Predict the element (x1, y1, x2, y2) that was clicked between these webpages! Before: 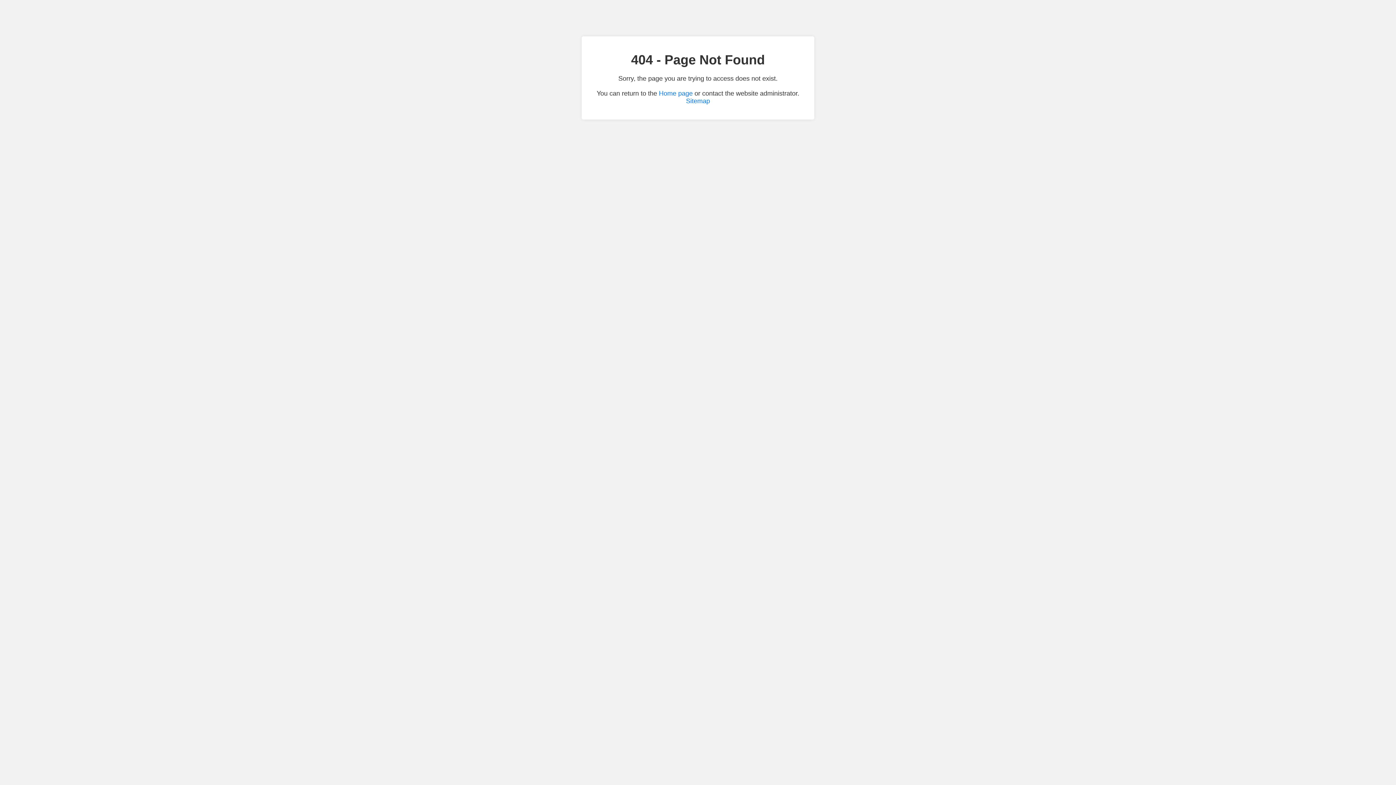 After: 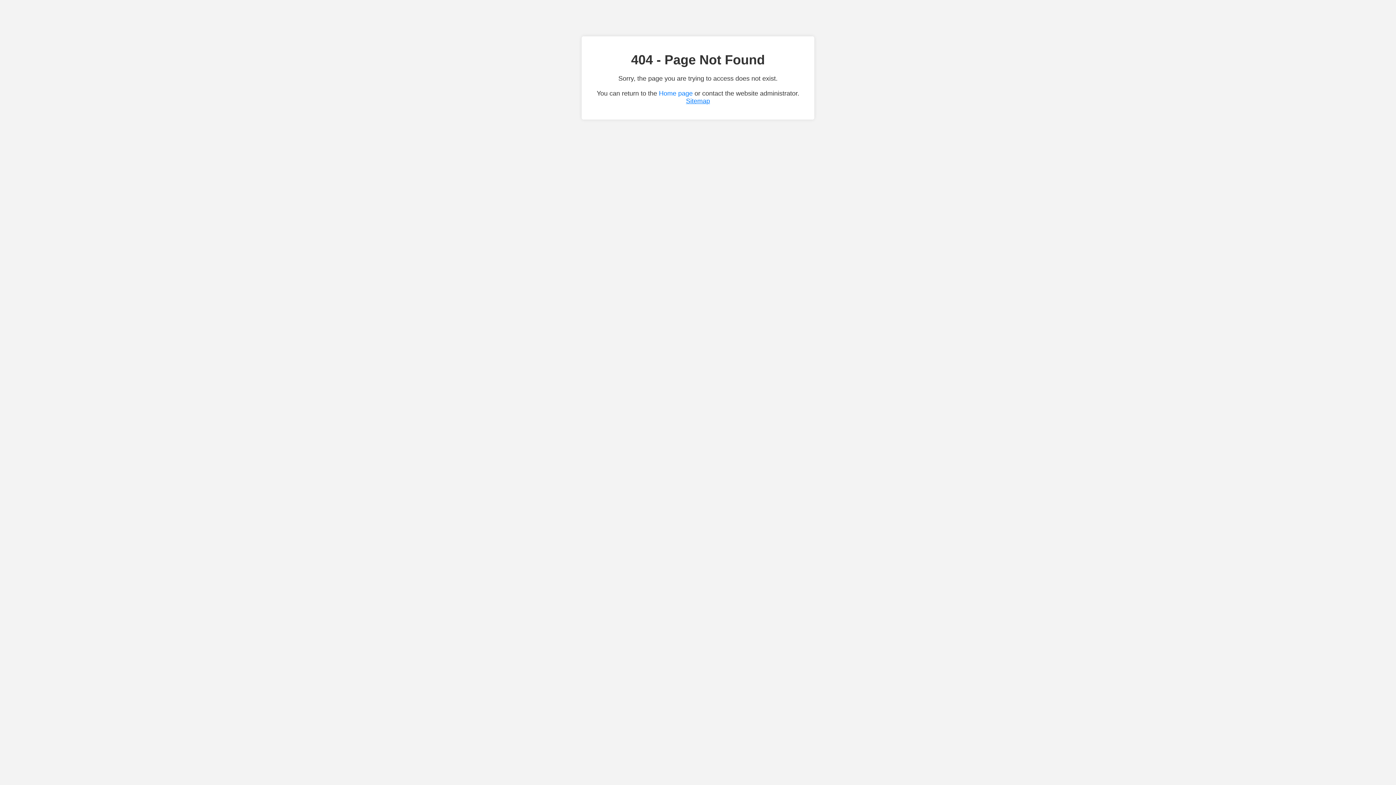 Action: label: Sitemap bbox: (686, 97, 710, 104)